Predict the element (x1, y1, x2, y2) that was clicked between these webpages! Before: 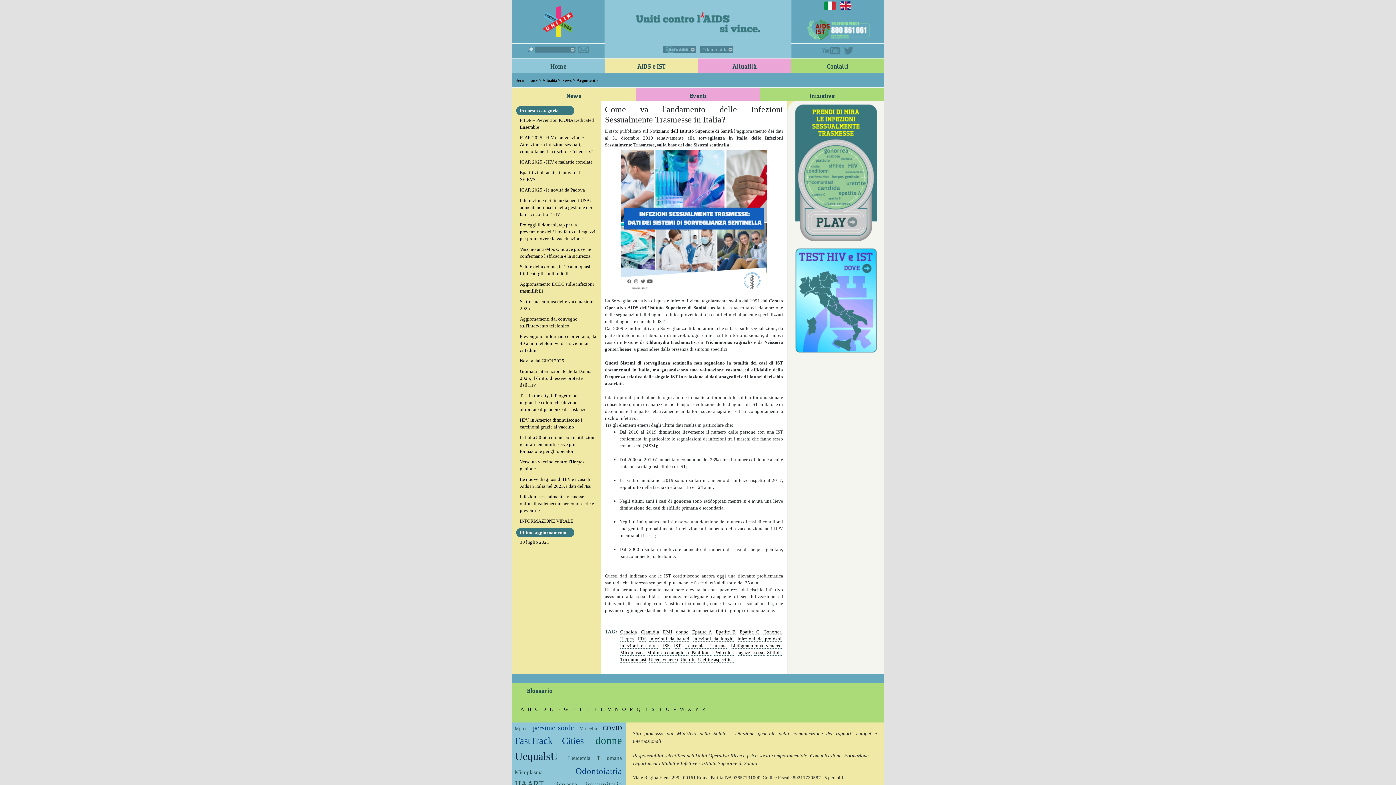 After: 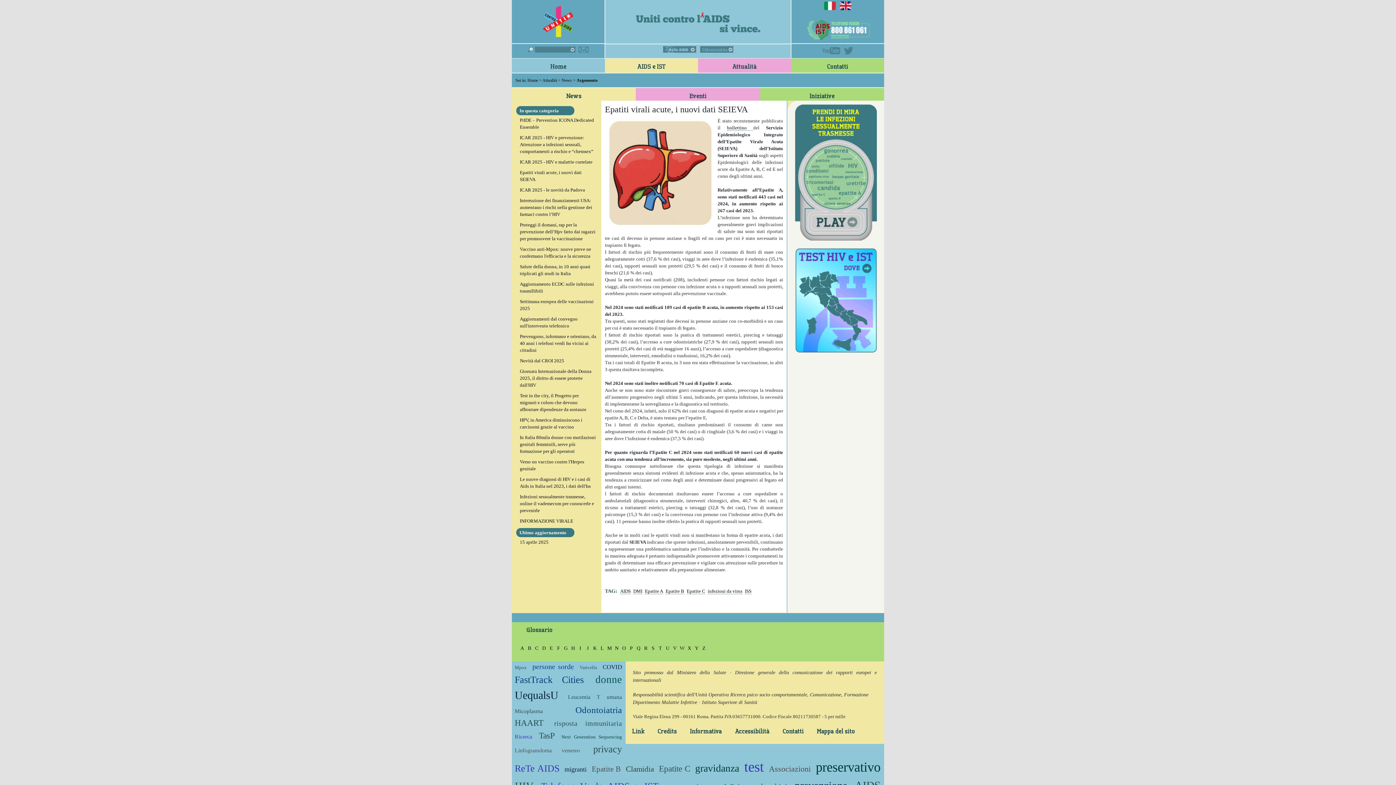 Action: label: Epatiti virali acute, i nuovi dati SEIEVA bbox: (520, 169, 596, 182)